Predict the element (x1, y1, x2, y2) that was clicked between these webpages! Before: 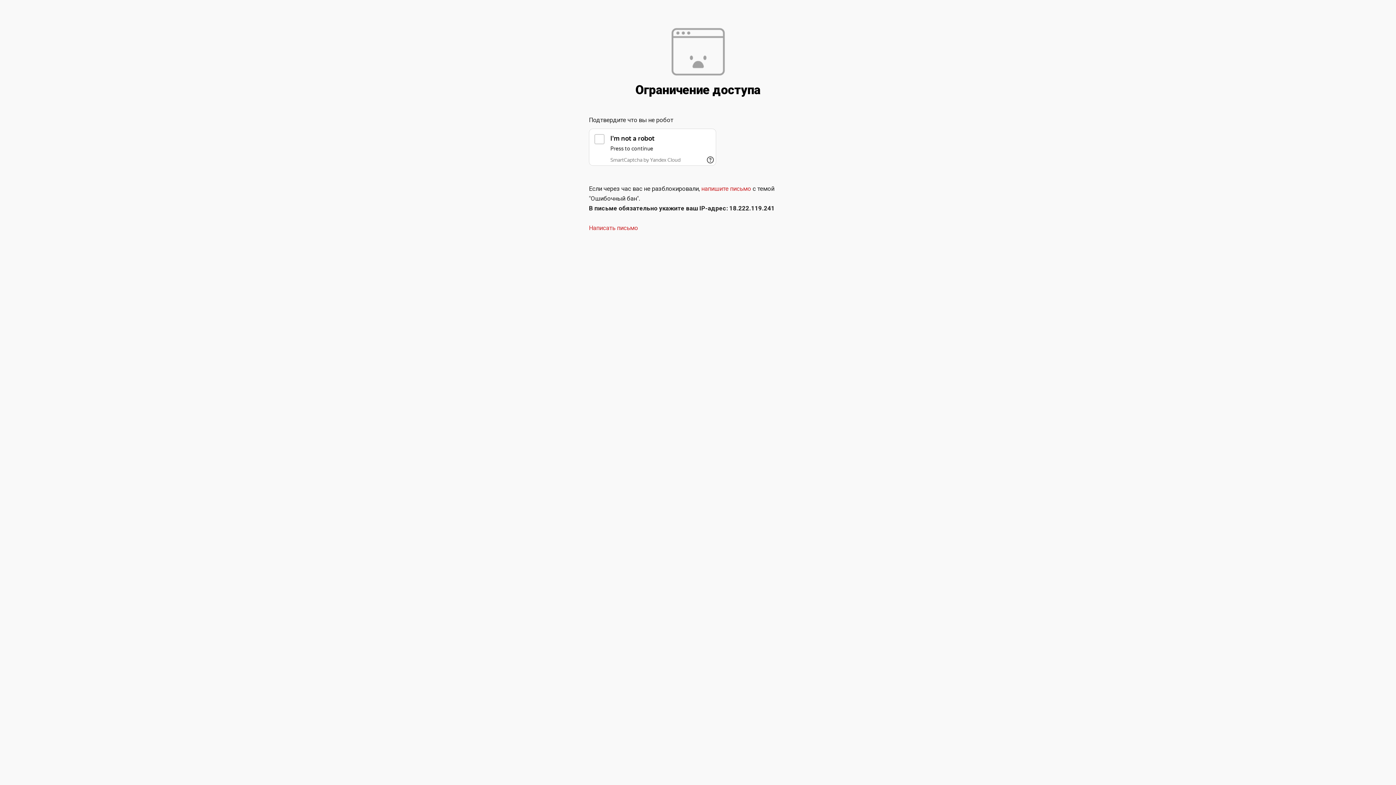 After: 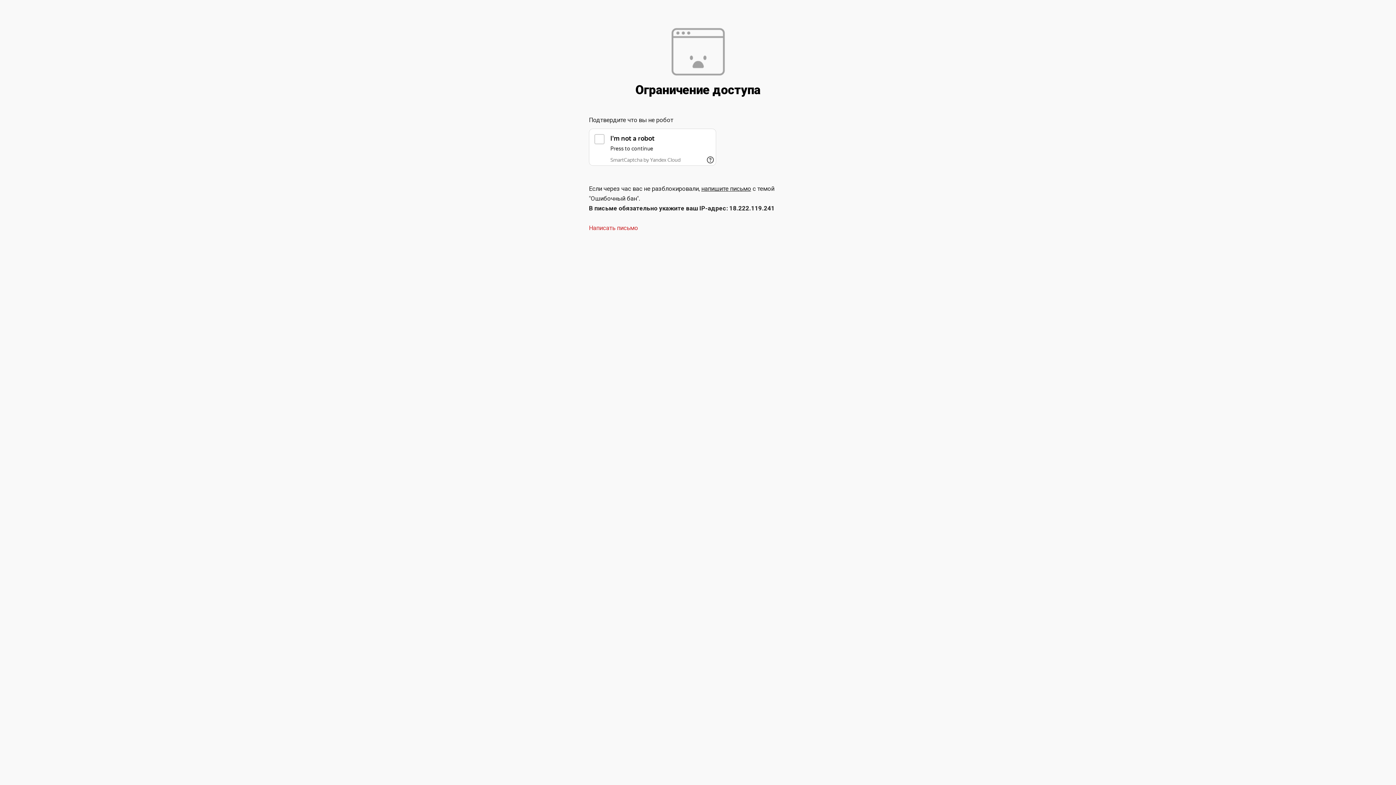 Action: label: напишите письмо bbox: (701, 185, 751, 192)